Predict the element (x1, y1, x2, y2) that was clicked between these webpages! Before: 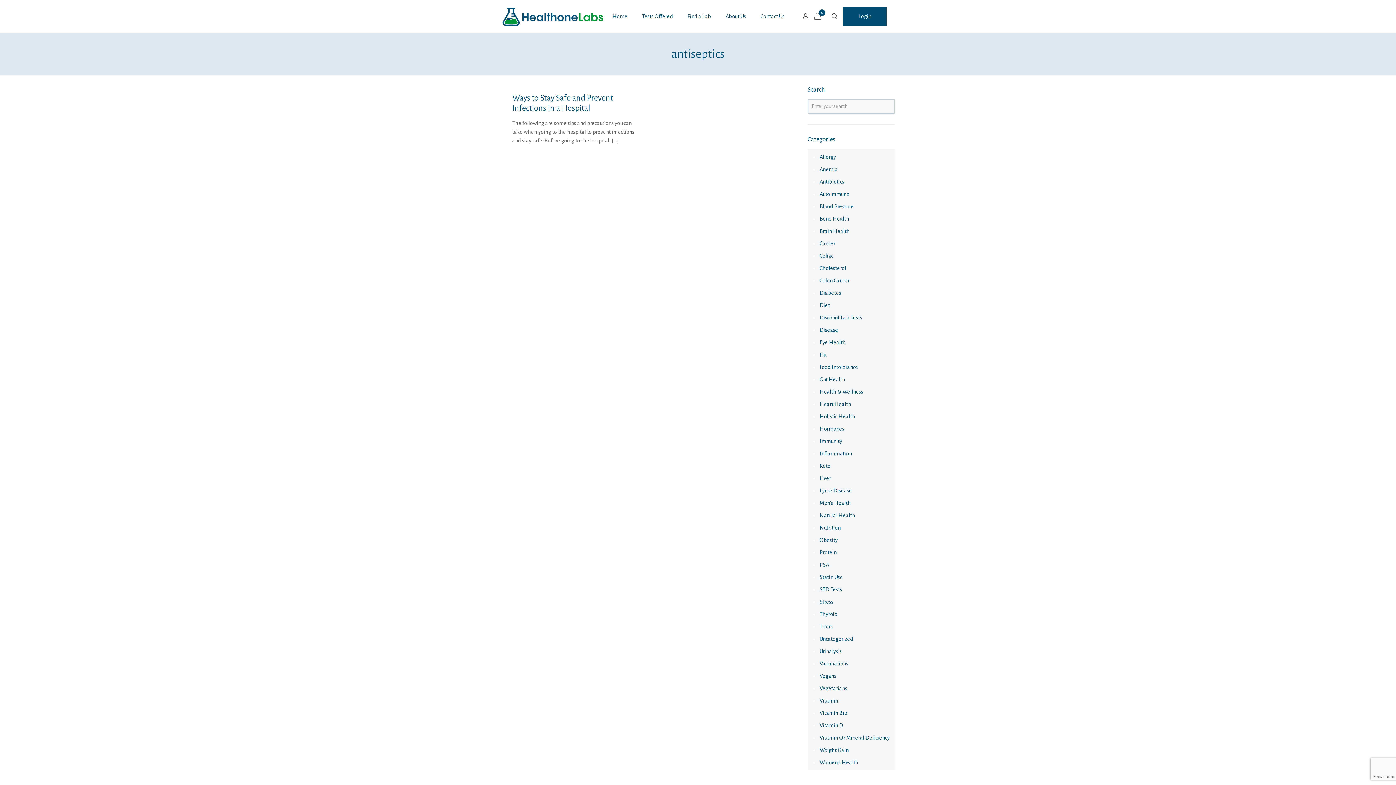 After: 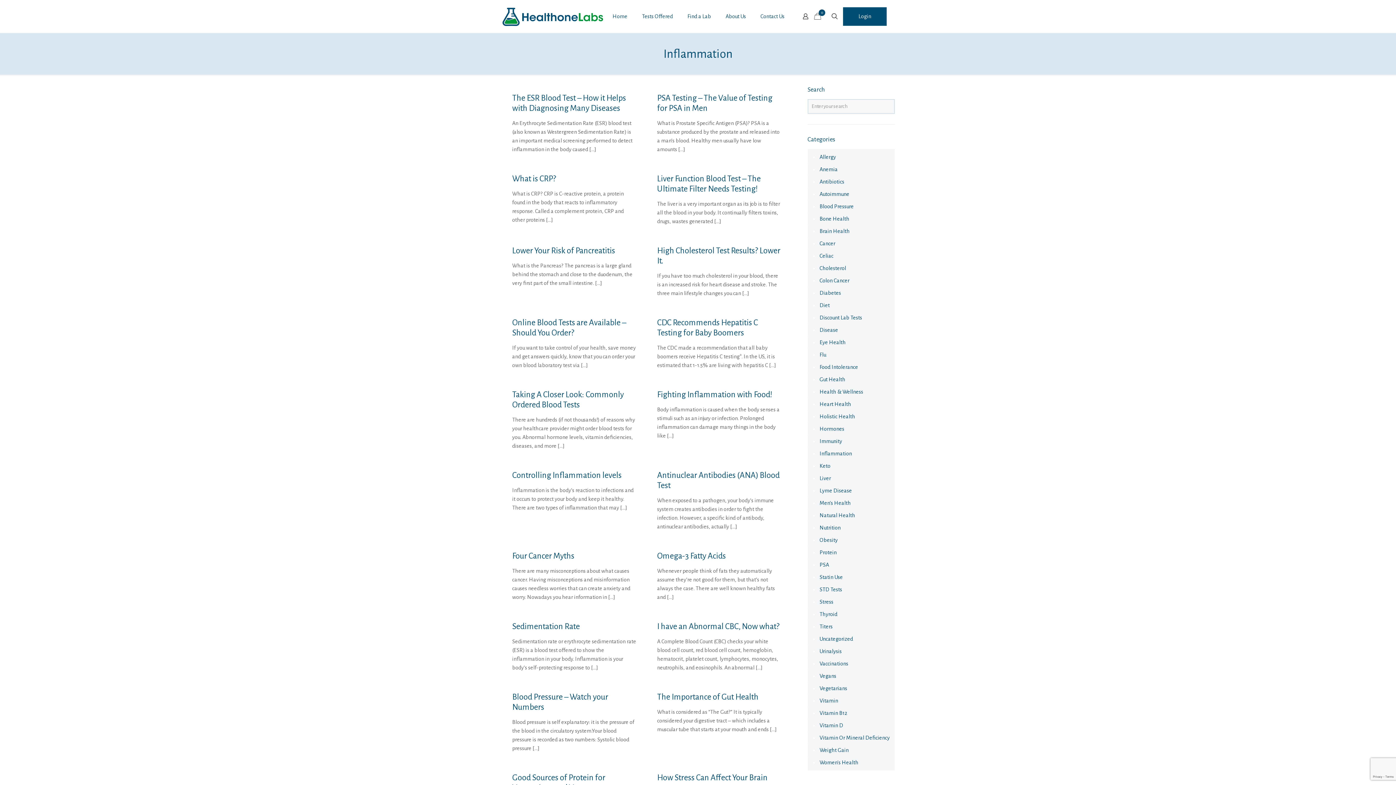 Action: bbox: (818, 447, 852, 460) label: Inflammation